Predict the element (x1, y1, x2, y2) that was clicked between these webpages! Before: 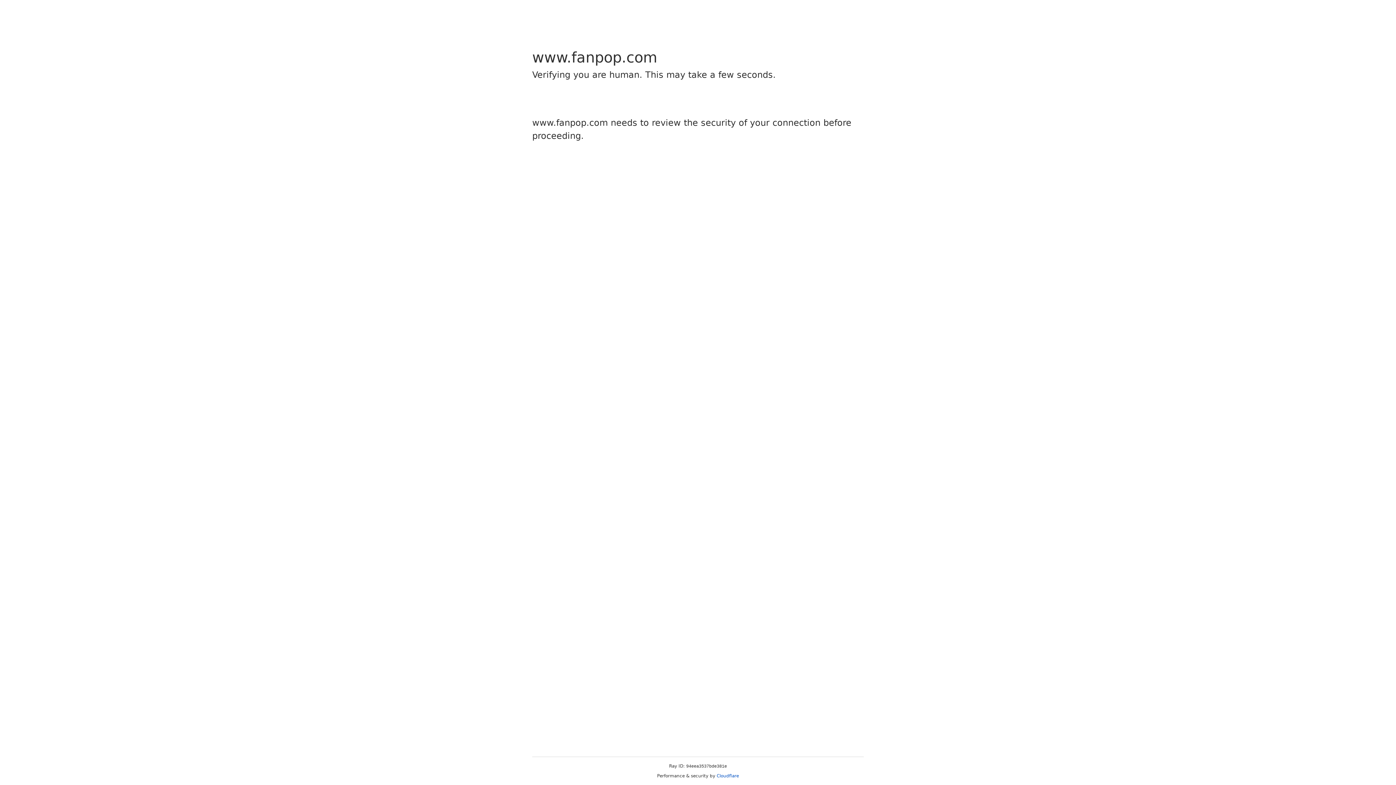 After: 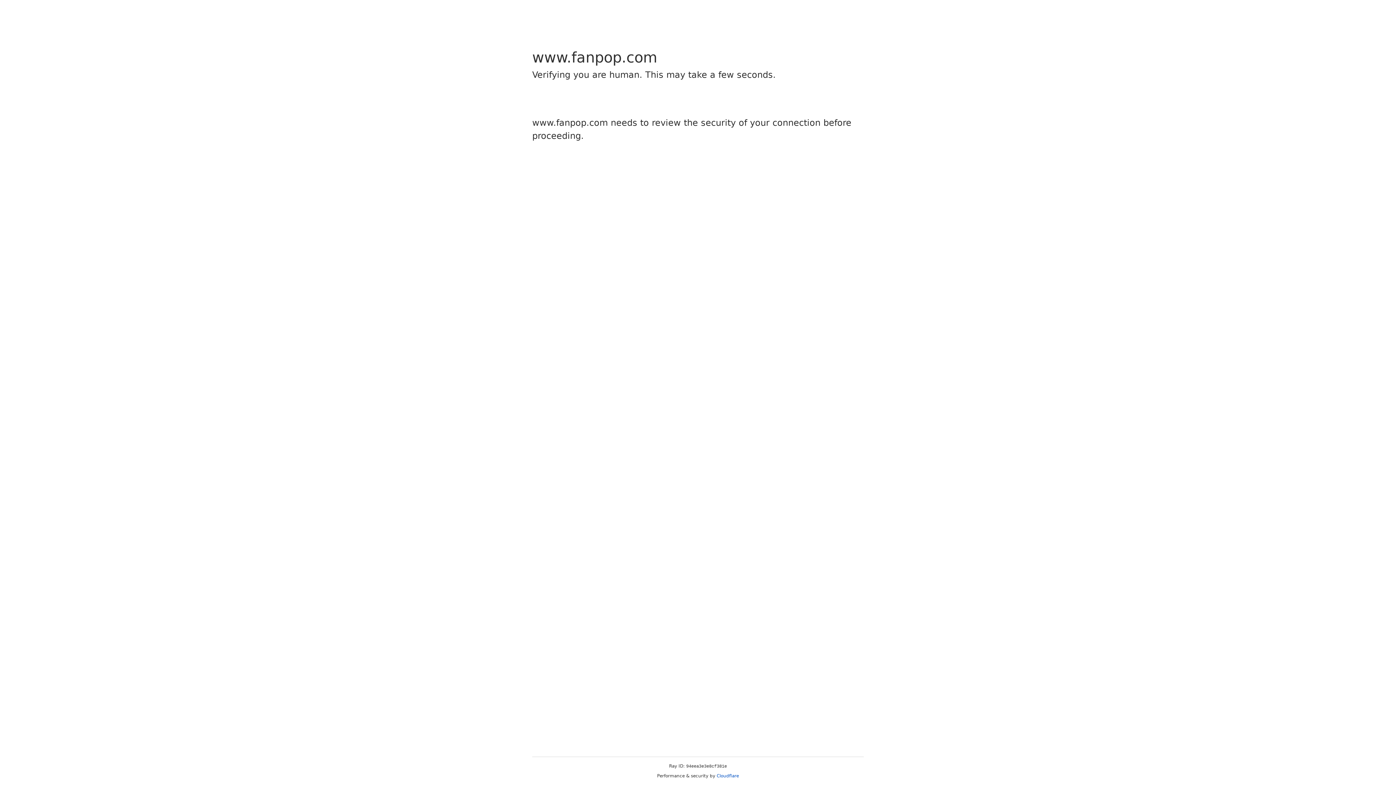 Action: label: Cloudflare bbox: (716, 773, 739, 778)